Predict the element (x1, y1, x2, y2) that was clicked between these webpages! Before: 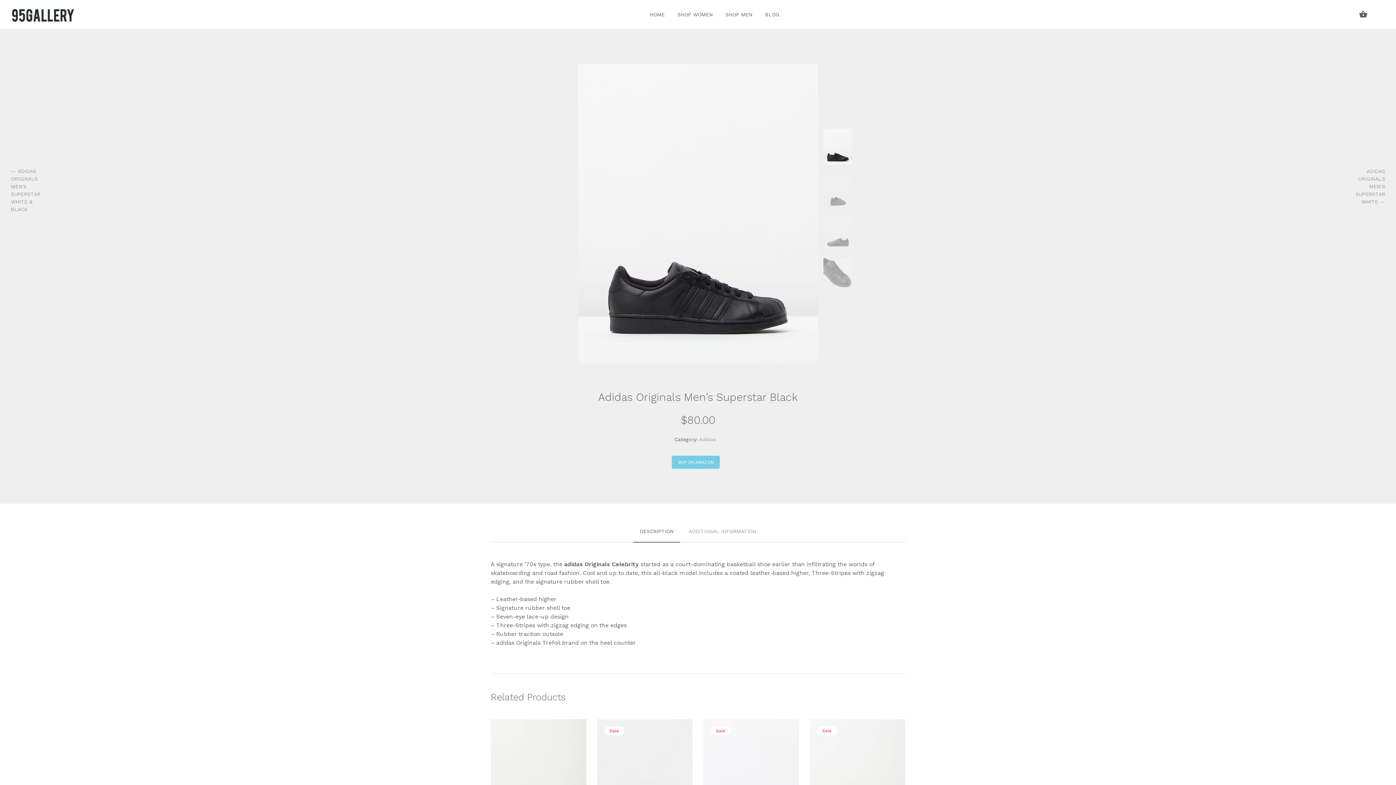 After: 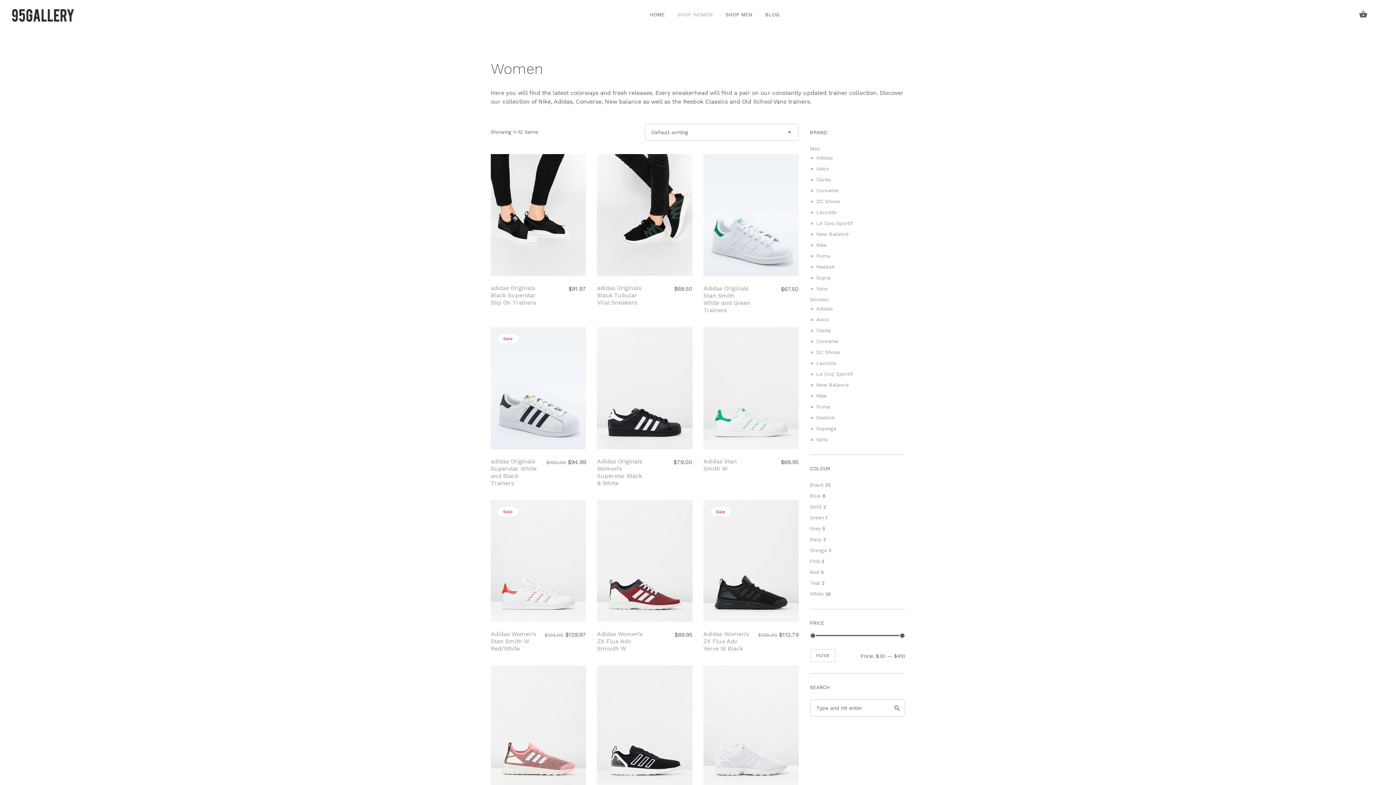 Action: bbox: (677, 0, 723, 28) label: SHOP WOMEN